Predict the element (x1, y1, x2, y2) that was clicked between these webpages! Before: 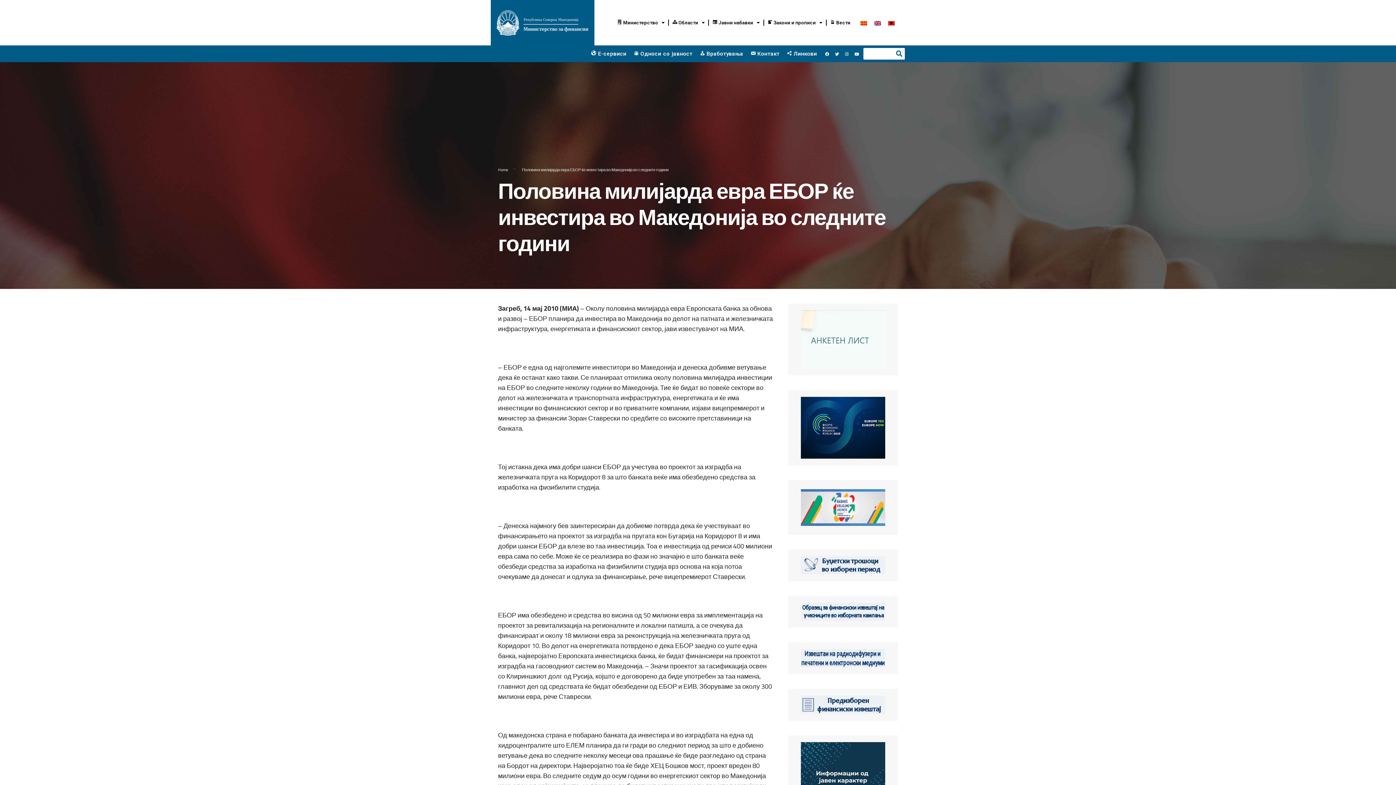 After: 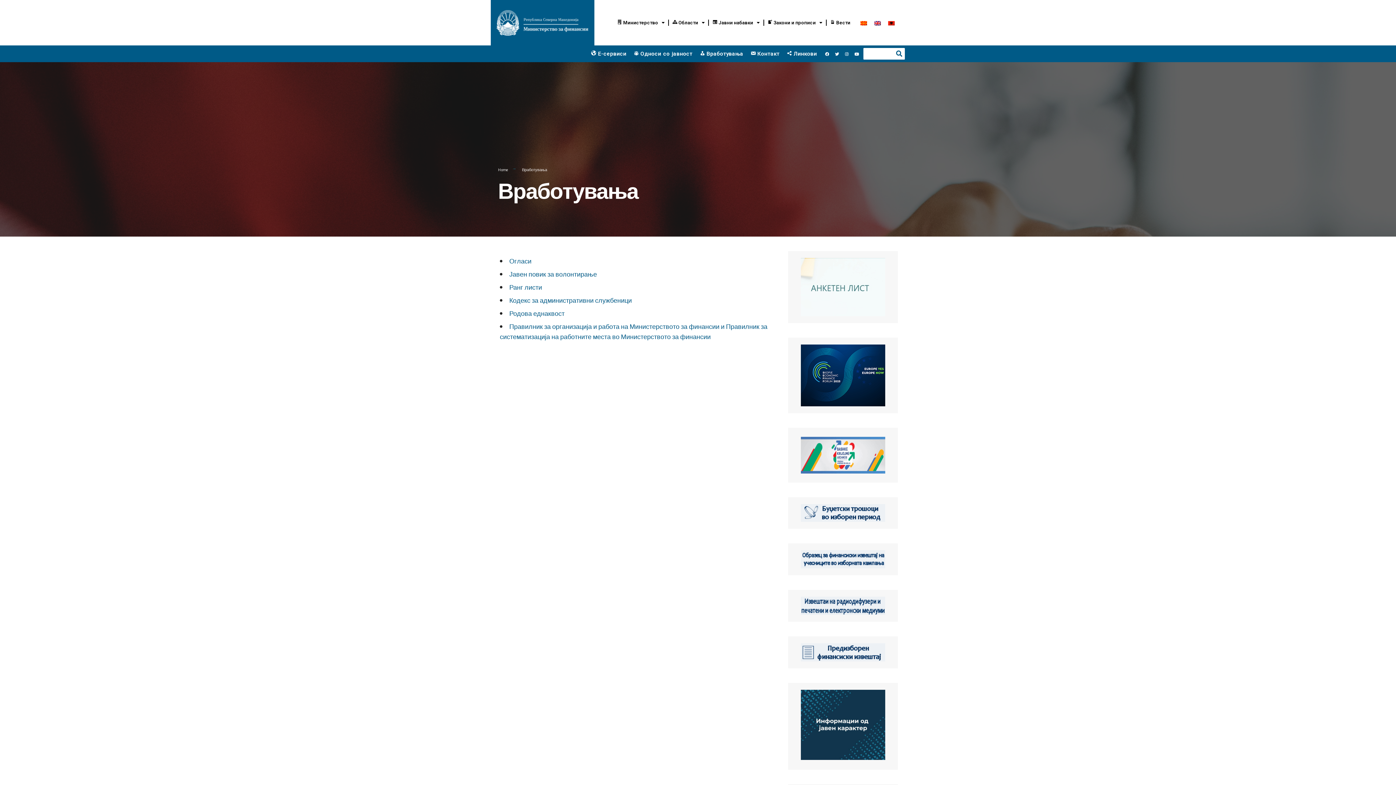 Action: bbox: (696, 45, 747, 62) label: Вработувања